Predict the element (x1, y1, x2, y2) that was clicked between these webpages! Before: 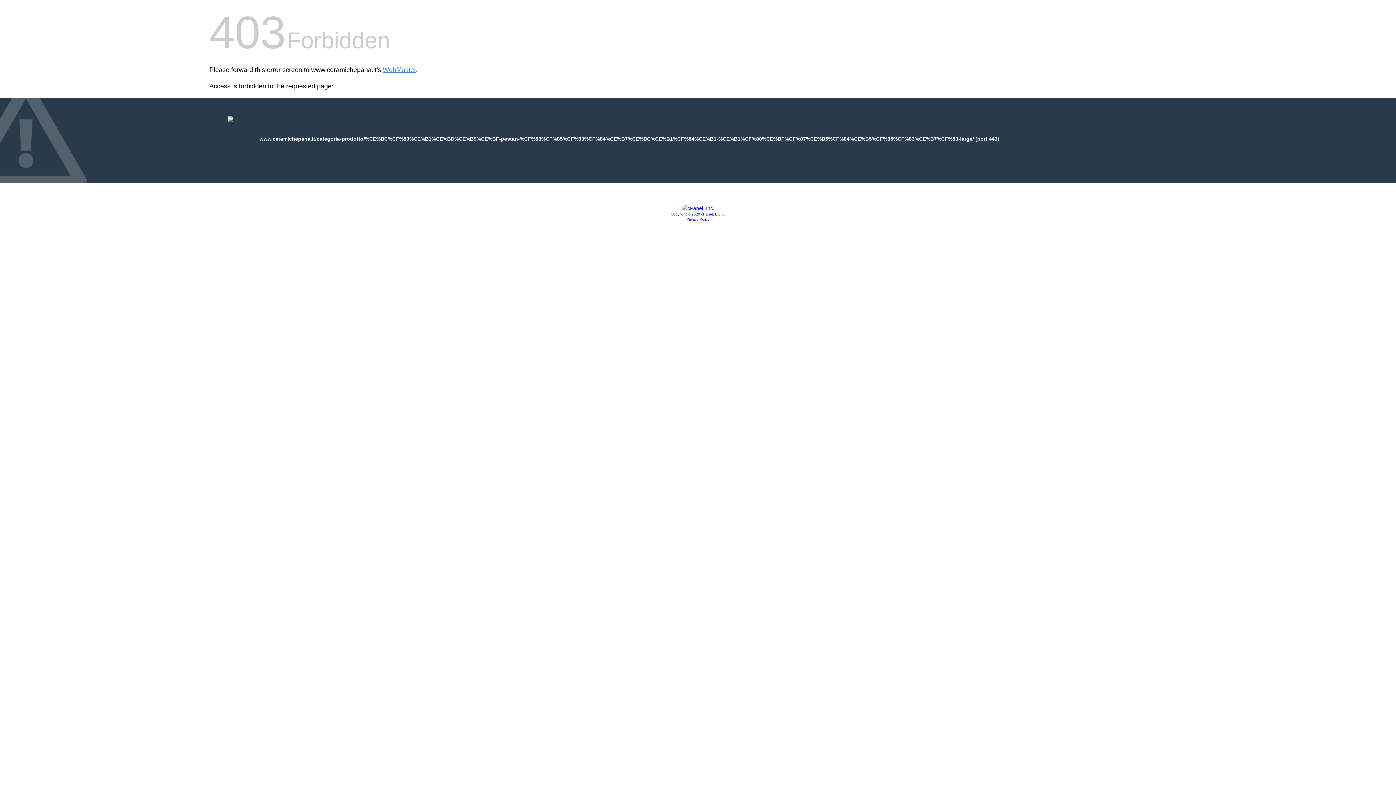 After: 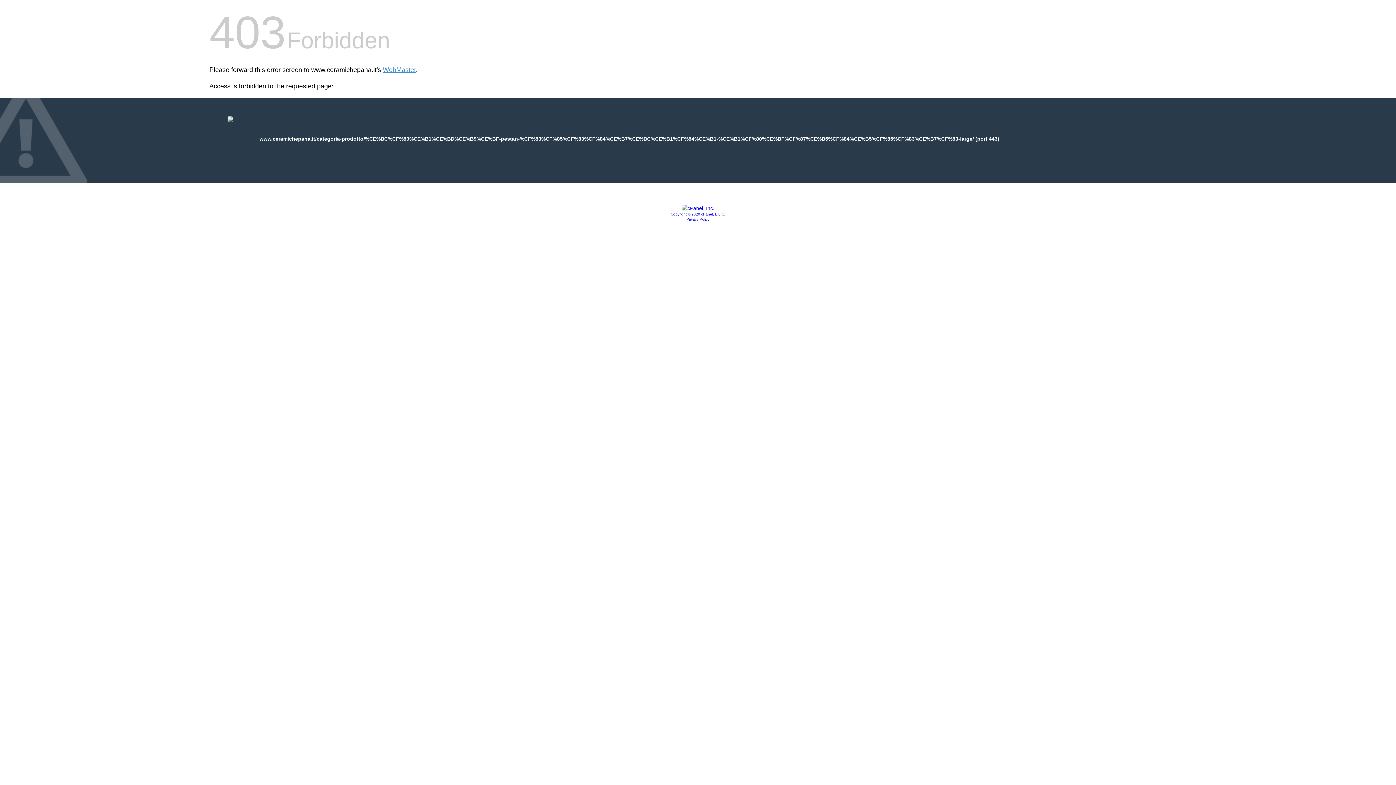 Action: label: Privacy Policy bbox: (686, 217, 709, 221)